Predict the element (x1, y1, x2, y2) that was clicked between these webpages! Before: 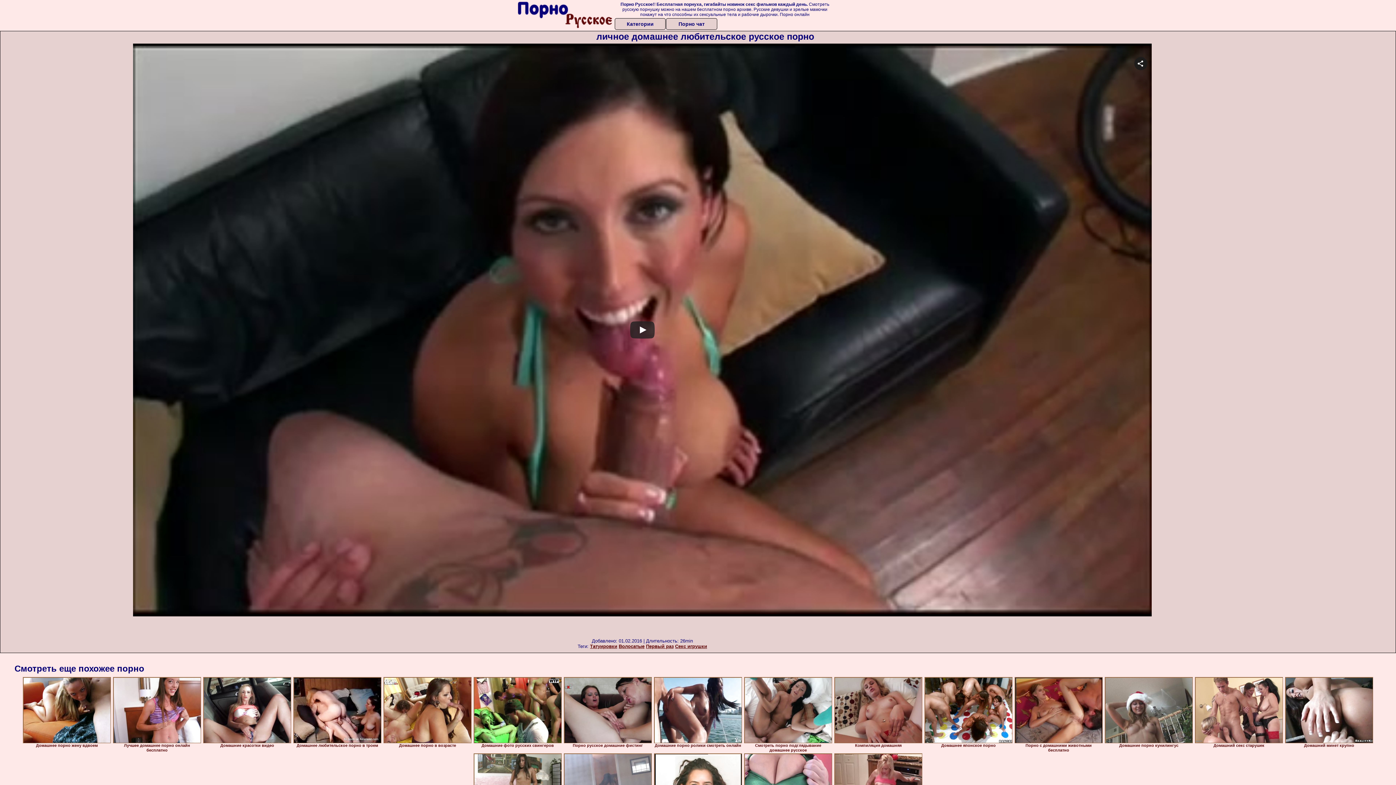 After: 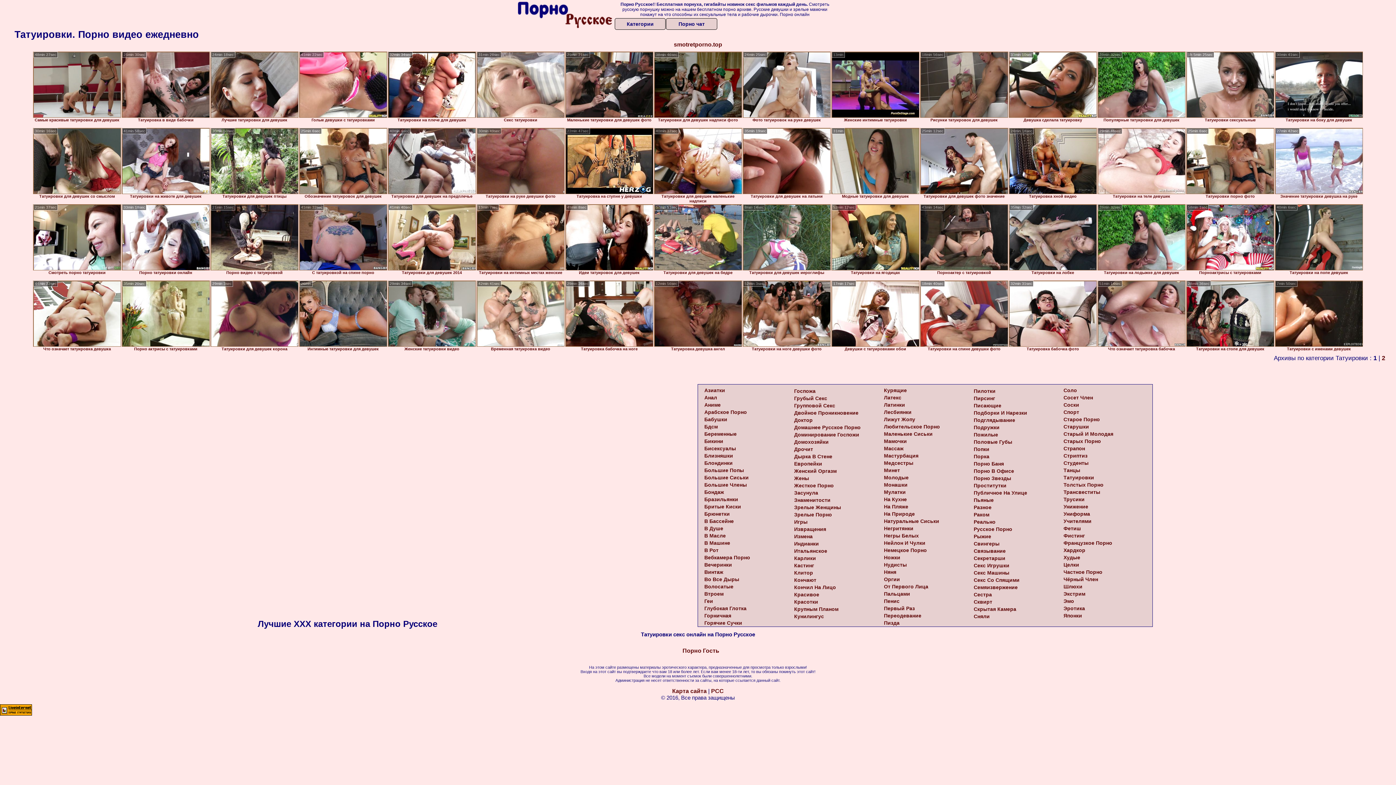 Action: bbox: (590, 644, 617, 649) label: Татуировки